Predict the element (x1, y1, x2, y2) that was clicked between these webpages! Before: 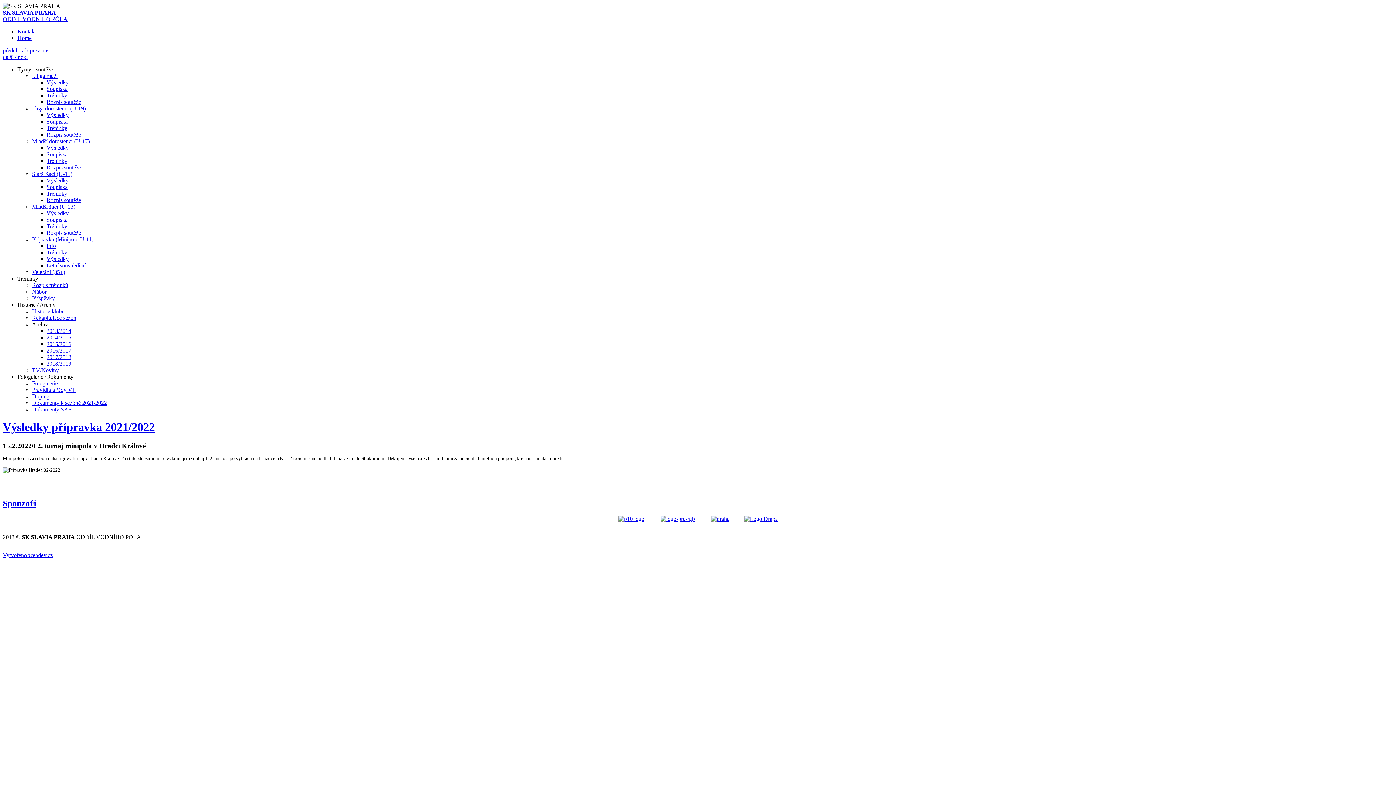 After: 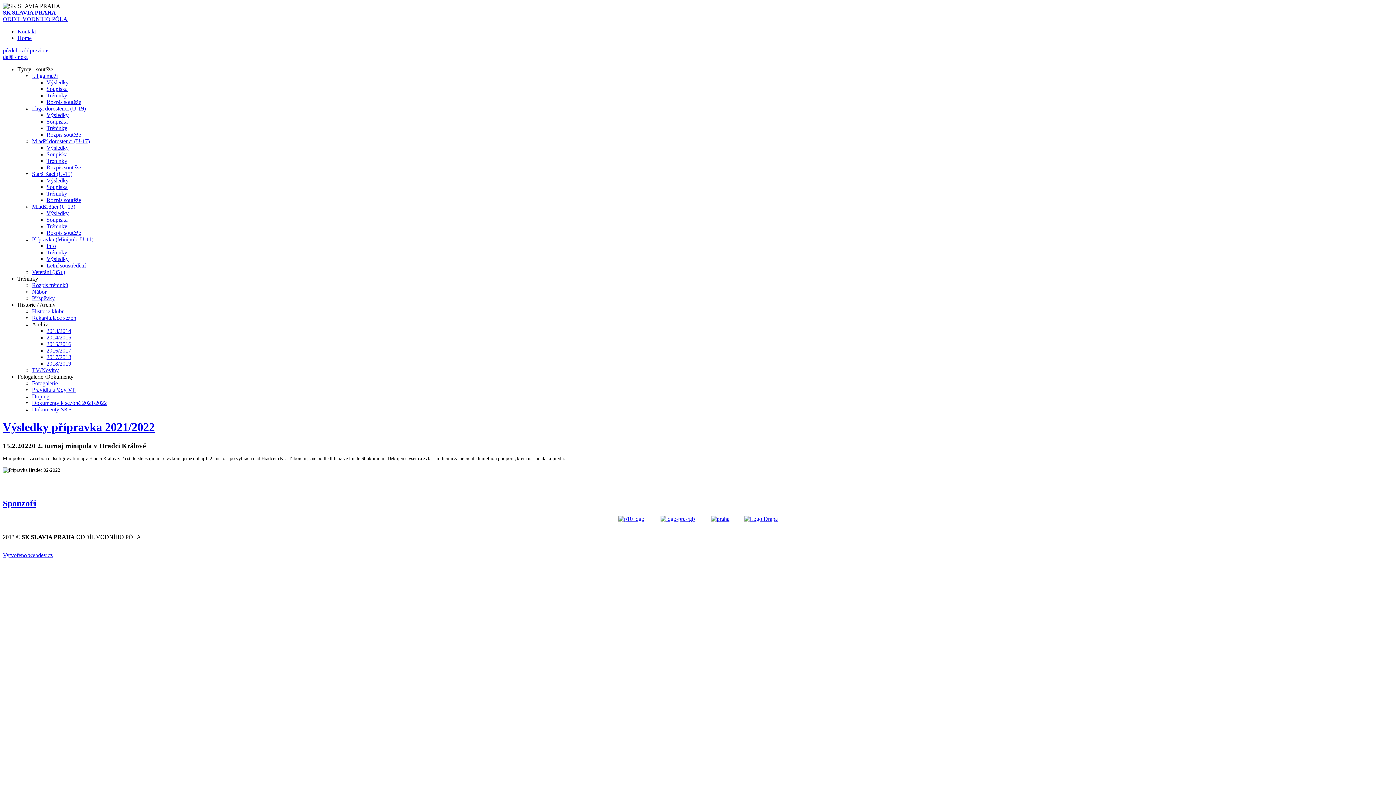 Action: bbox: (660, 515, 695, 522)